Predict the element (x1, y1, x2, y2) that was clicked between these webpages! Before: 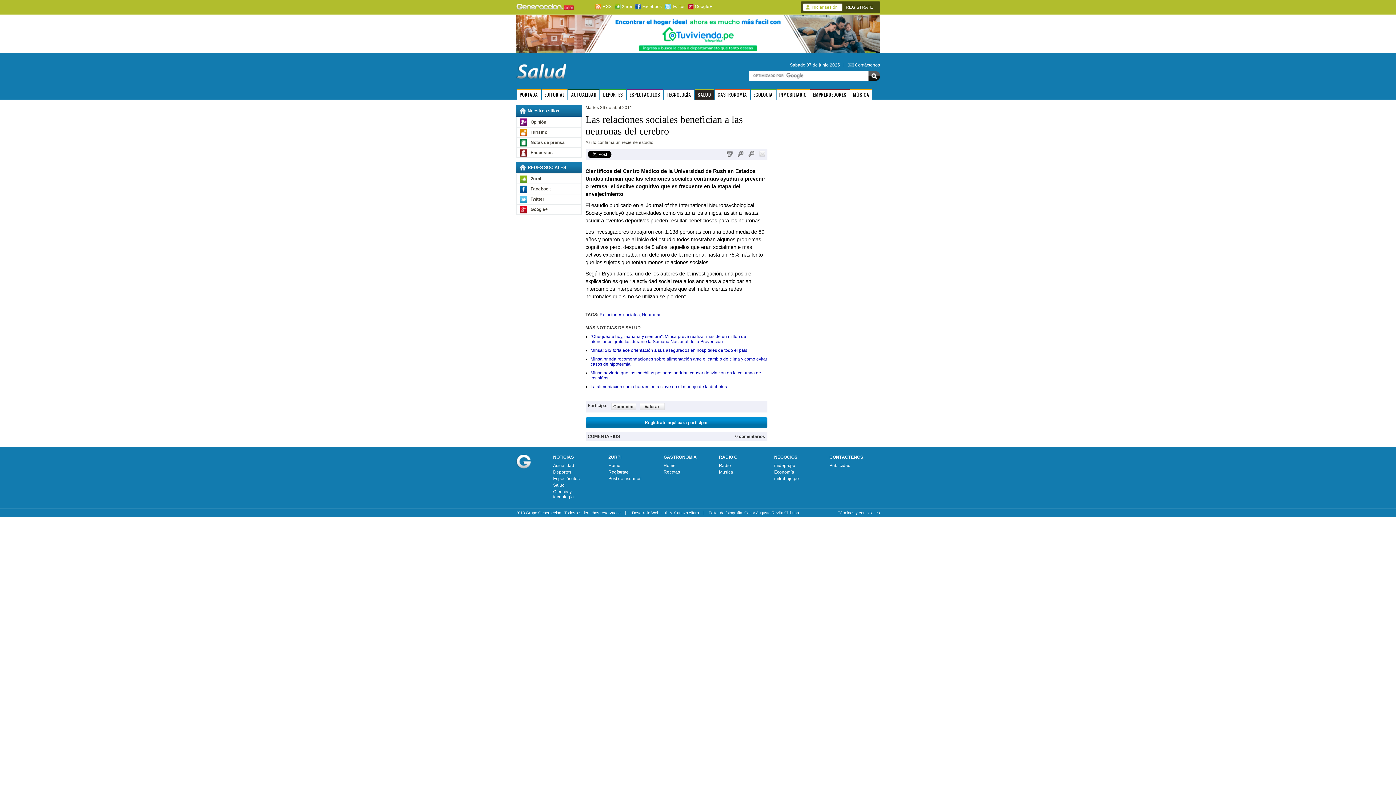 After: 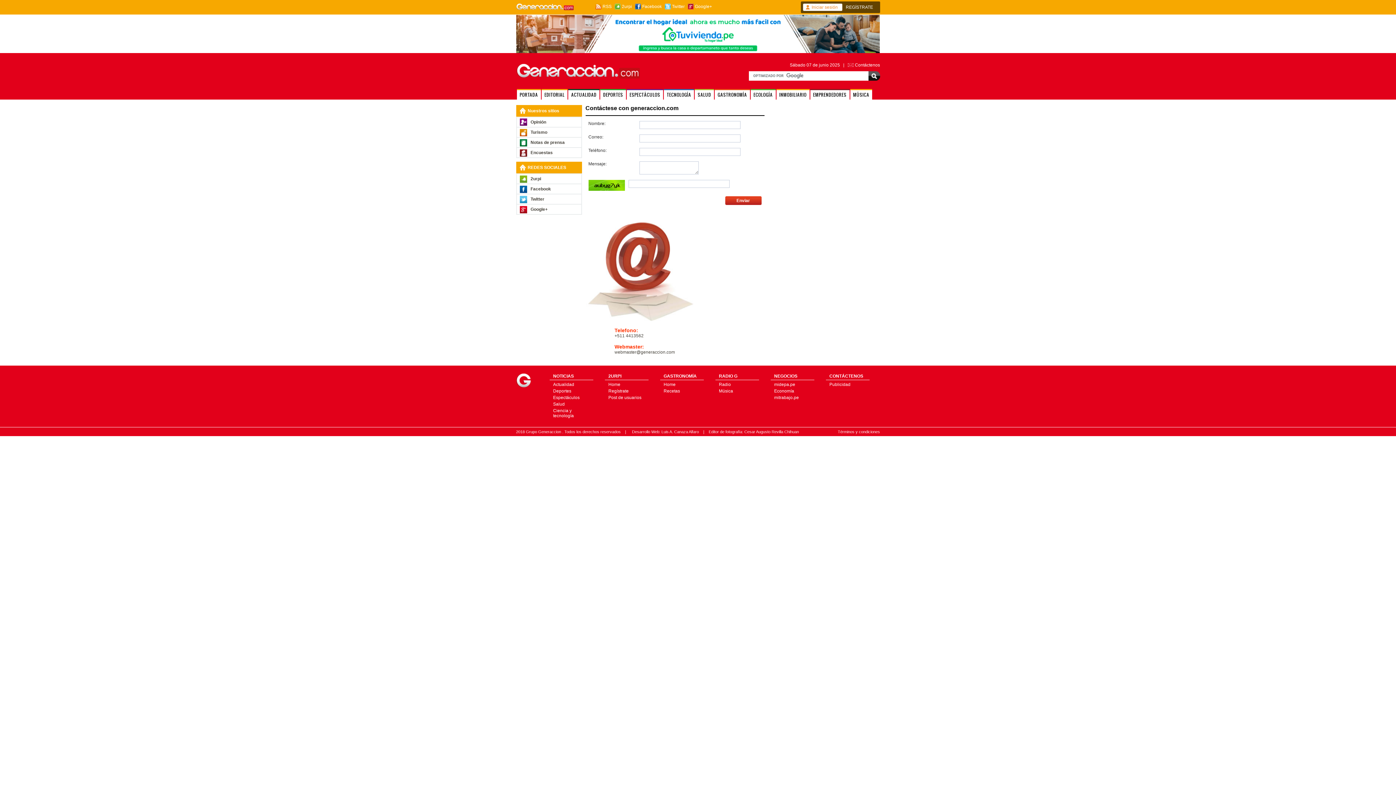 Action: bbox: (847, 62, 880, 67) label: Contáctenos